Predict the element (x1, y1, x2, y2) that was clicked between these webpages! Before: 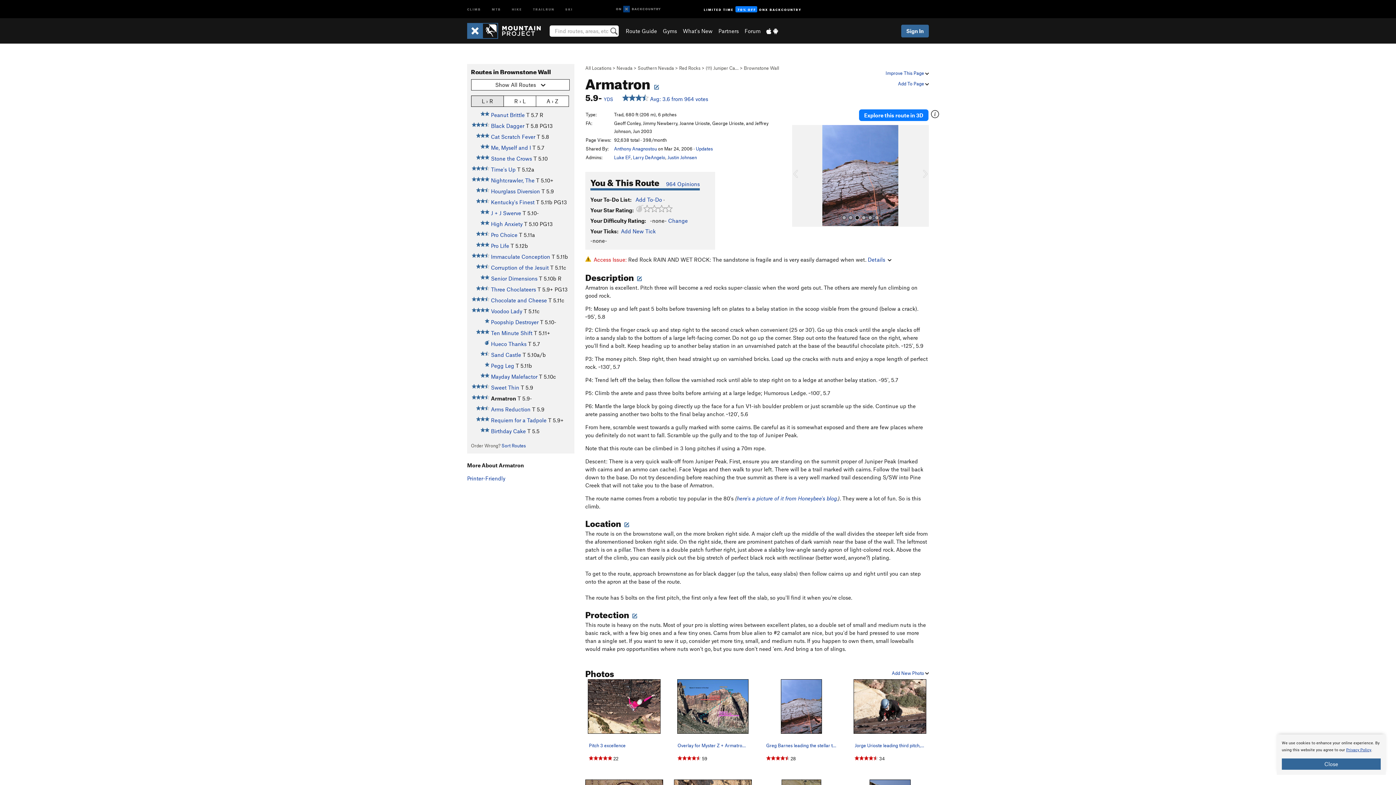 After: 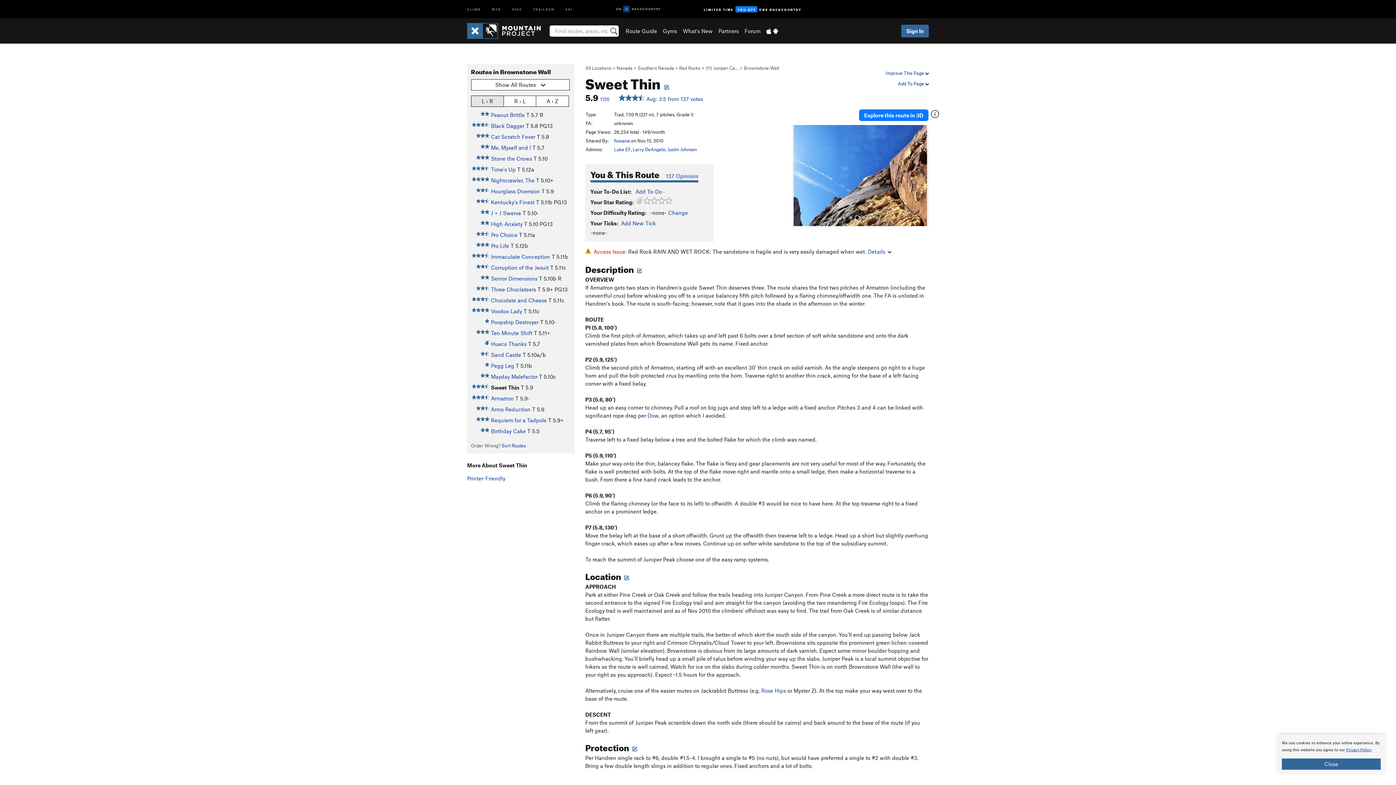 Action: label: Sweet Thin bbox: (491, 384, 519, 391)